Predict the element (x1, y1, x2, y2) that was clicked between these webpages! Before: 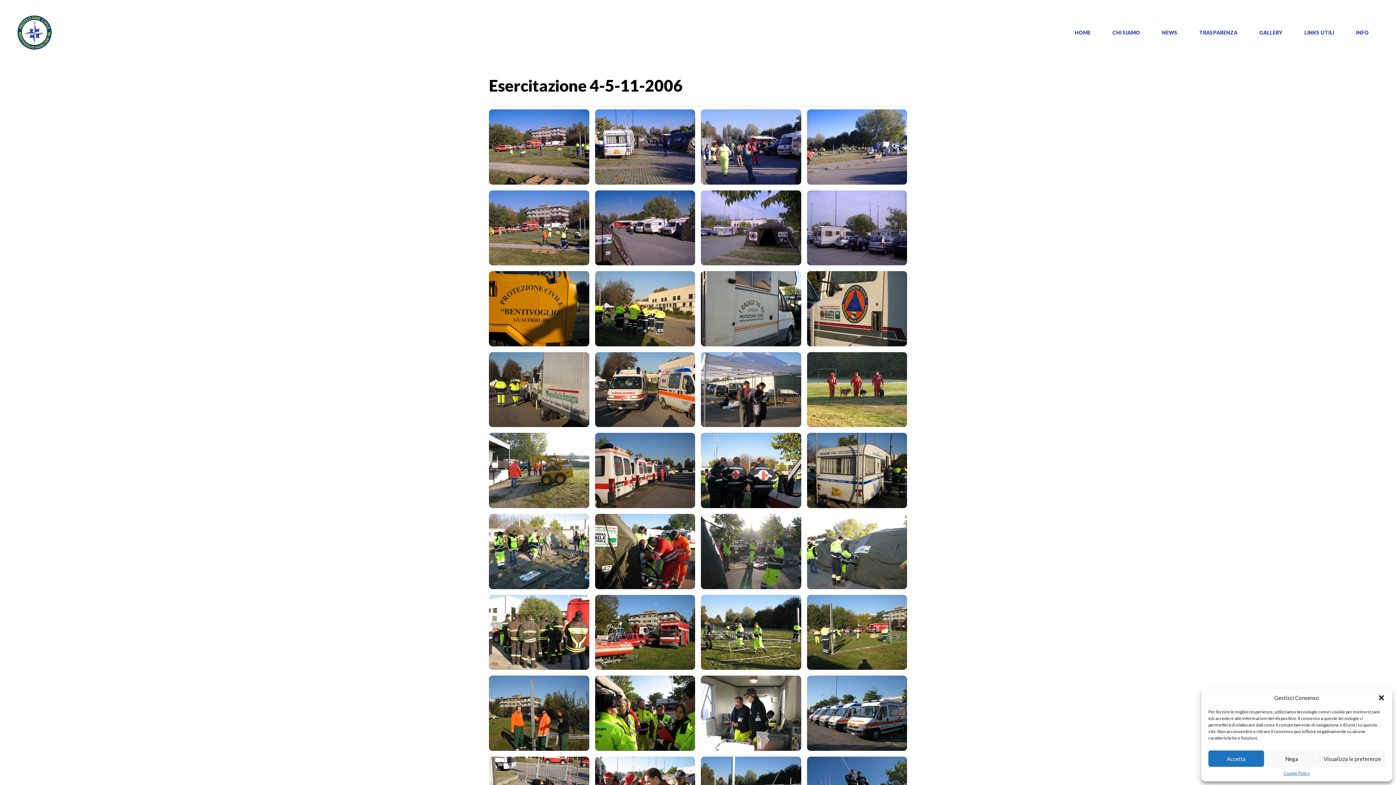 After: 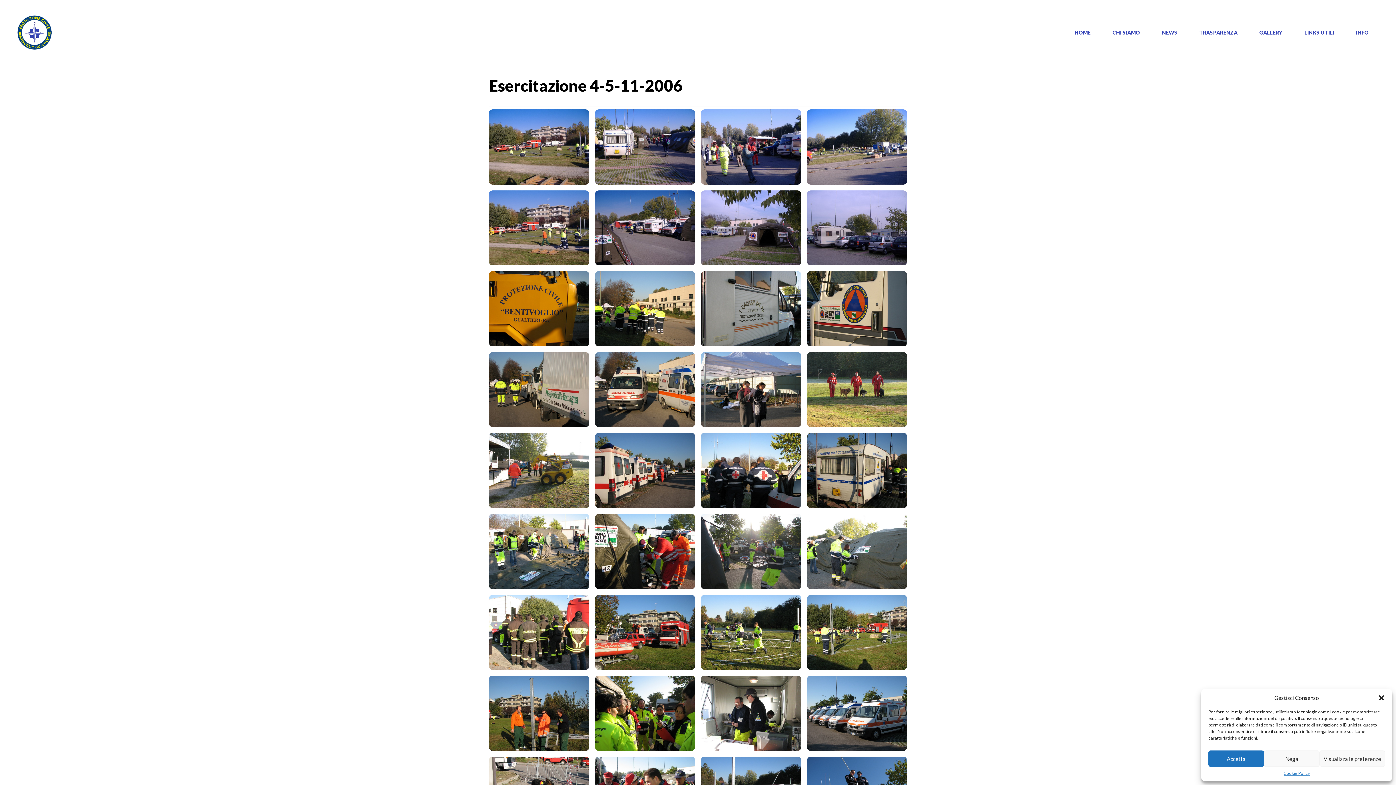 Action: label: Esercitazione 4-5-11-2006 bbox: (489, 76, 682, 95)